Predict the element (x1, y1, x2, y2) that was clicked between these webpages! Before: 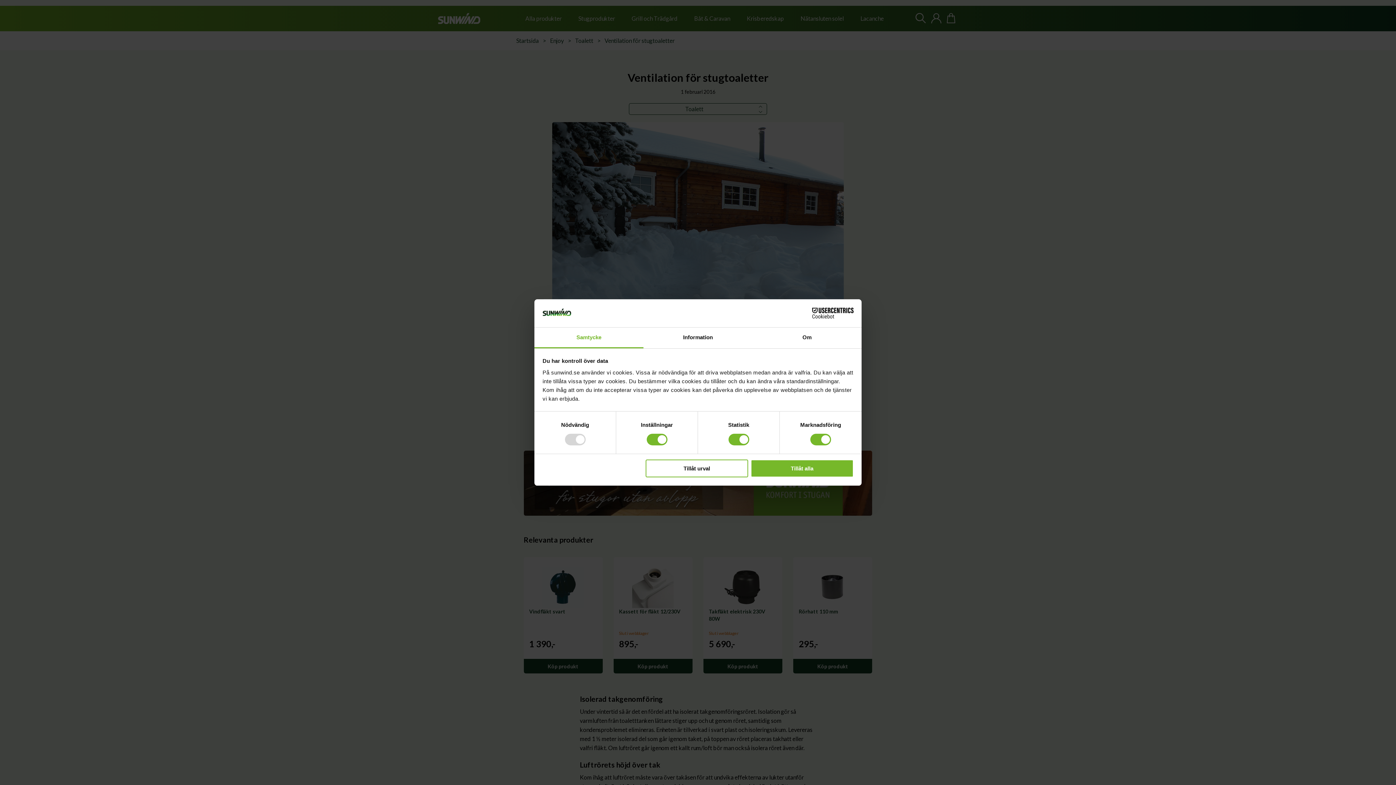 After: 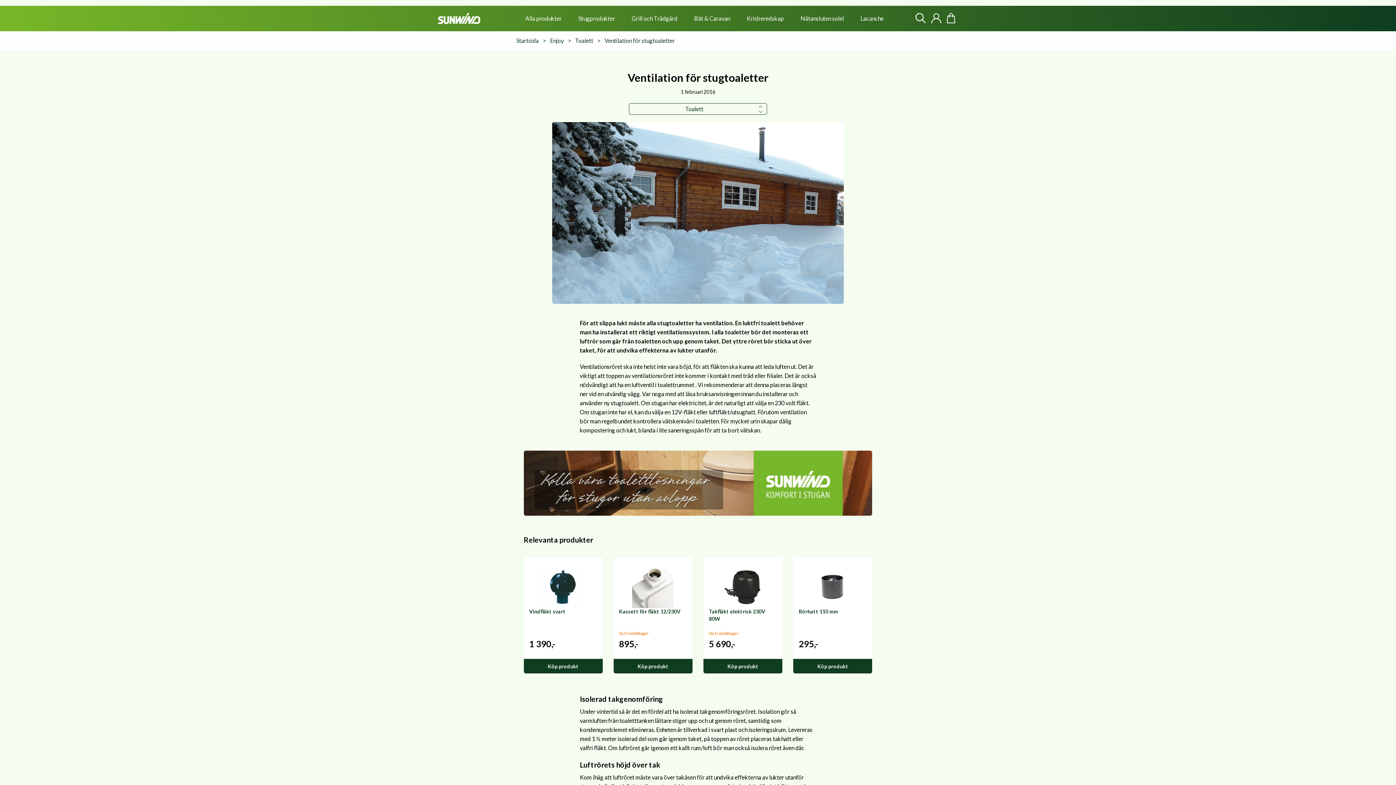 Action: bbox: (645, 459, 748, 477) label: Tillåt urval